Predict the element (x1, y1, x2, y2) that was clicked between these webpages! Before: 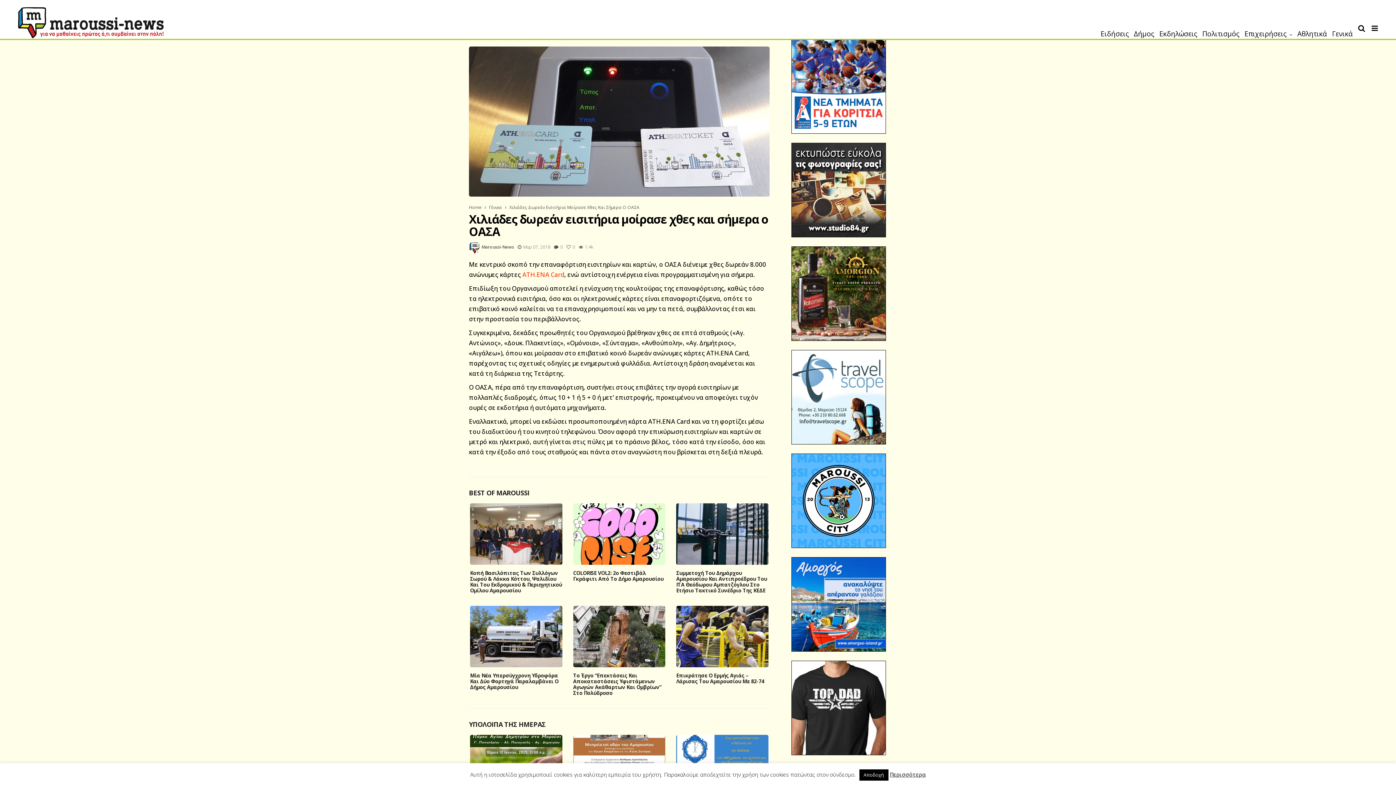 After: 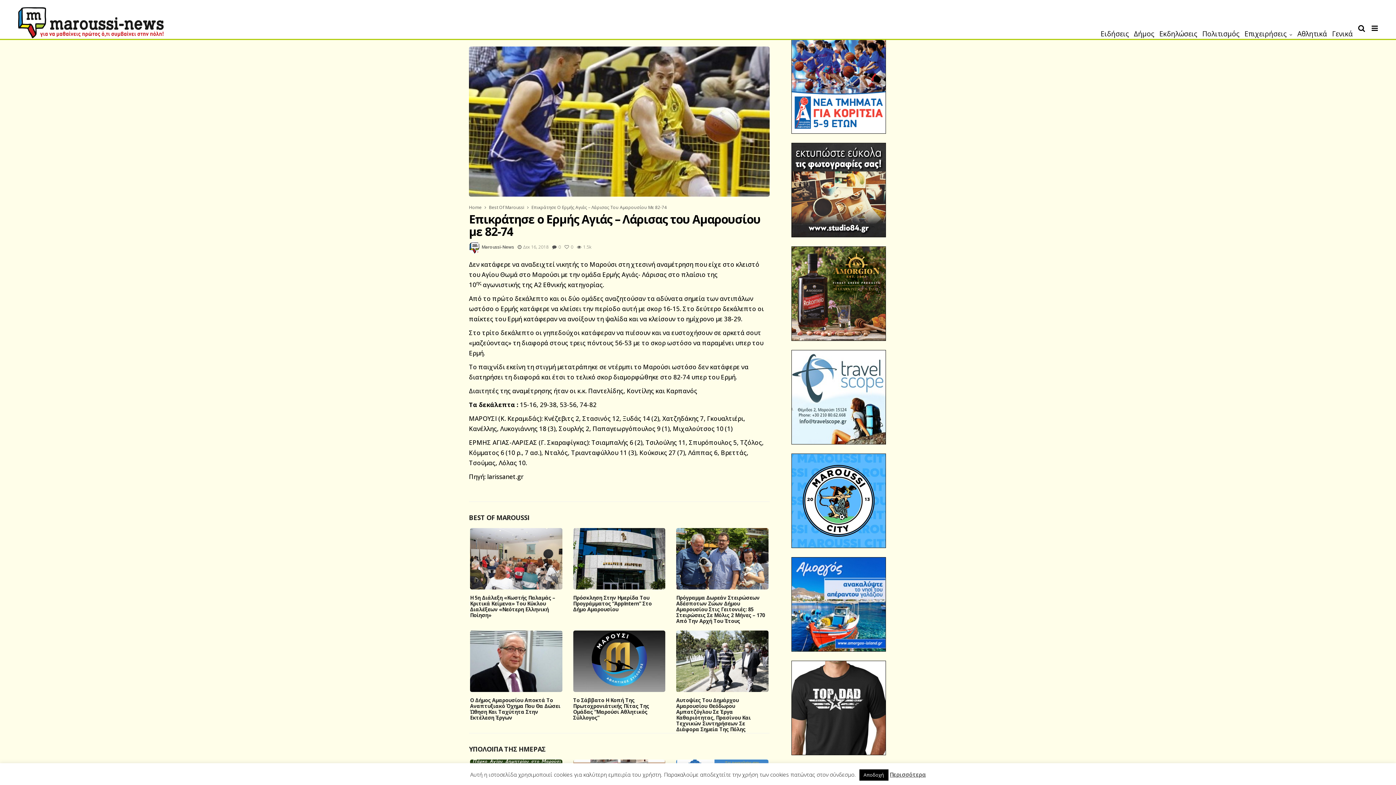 Action: bbox: (676, 606, 768, 667)